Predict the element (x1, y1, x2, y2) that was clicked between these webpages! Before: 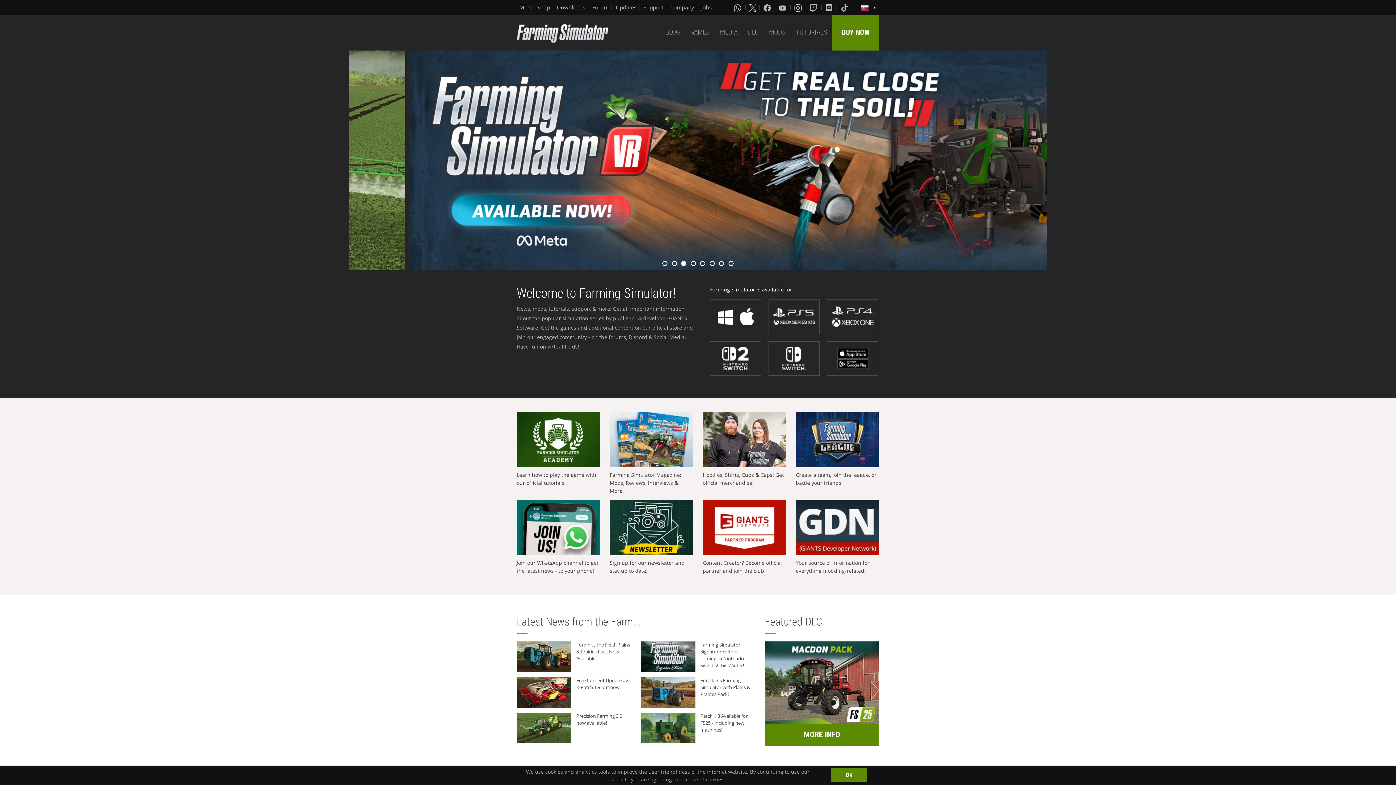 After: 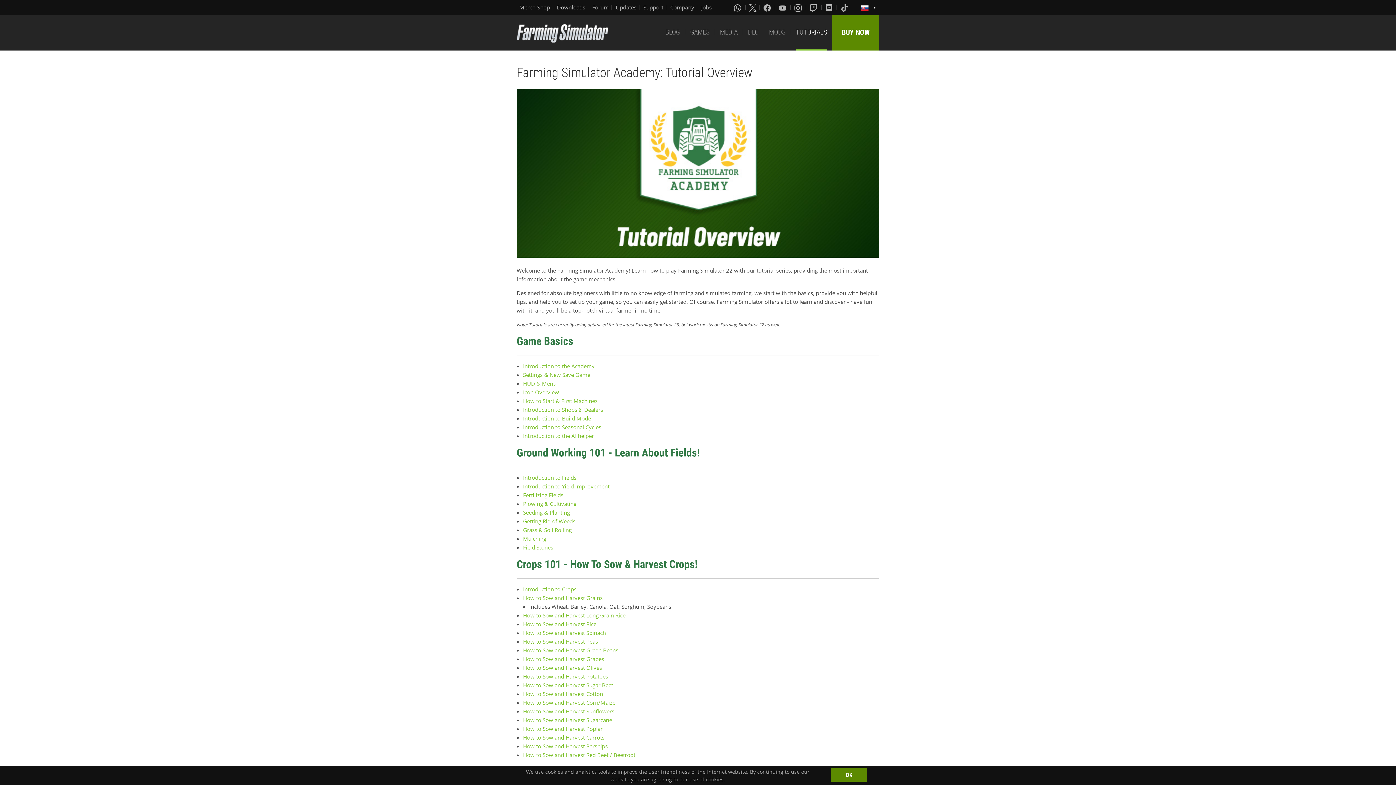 Action: label: TUTORIALS bbox: (796, 15, 827, 50)